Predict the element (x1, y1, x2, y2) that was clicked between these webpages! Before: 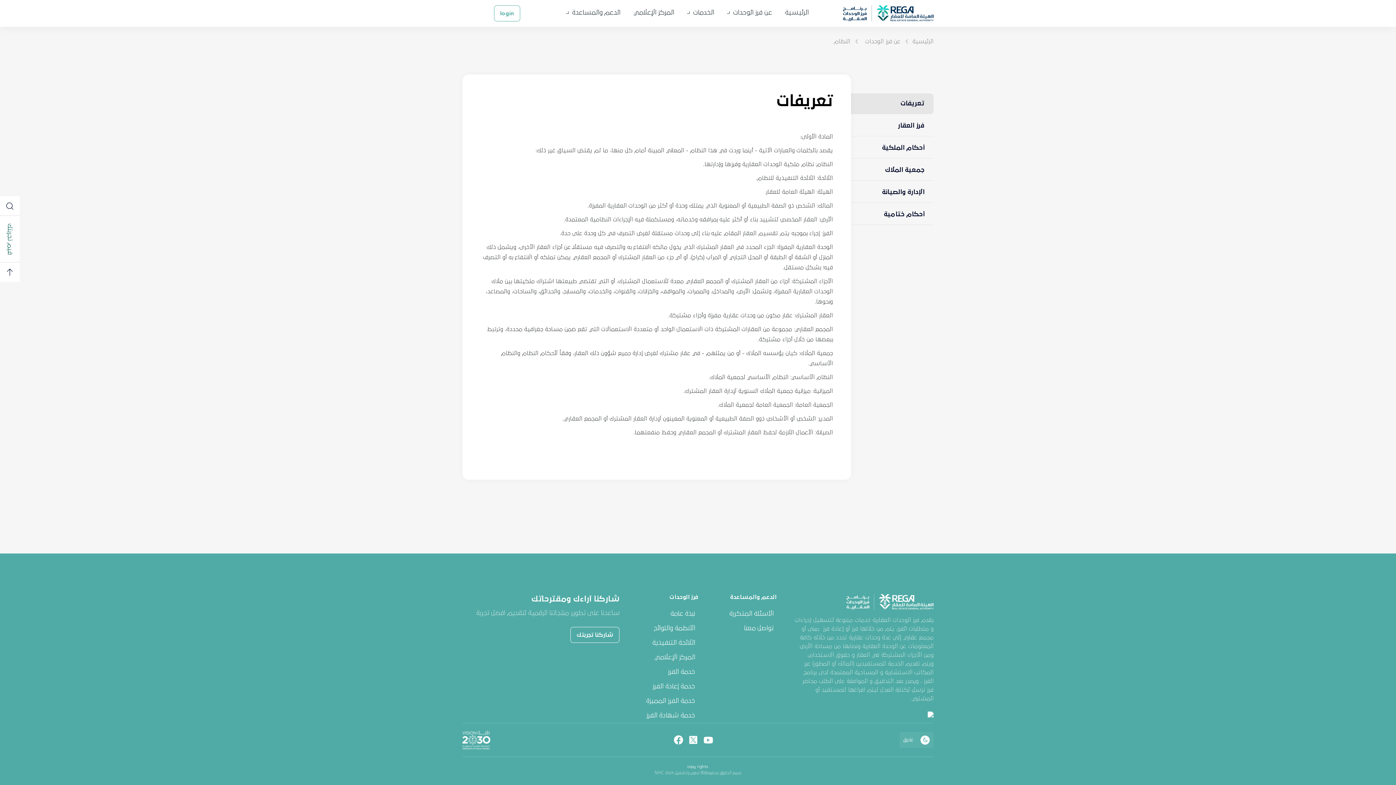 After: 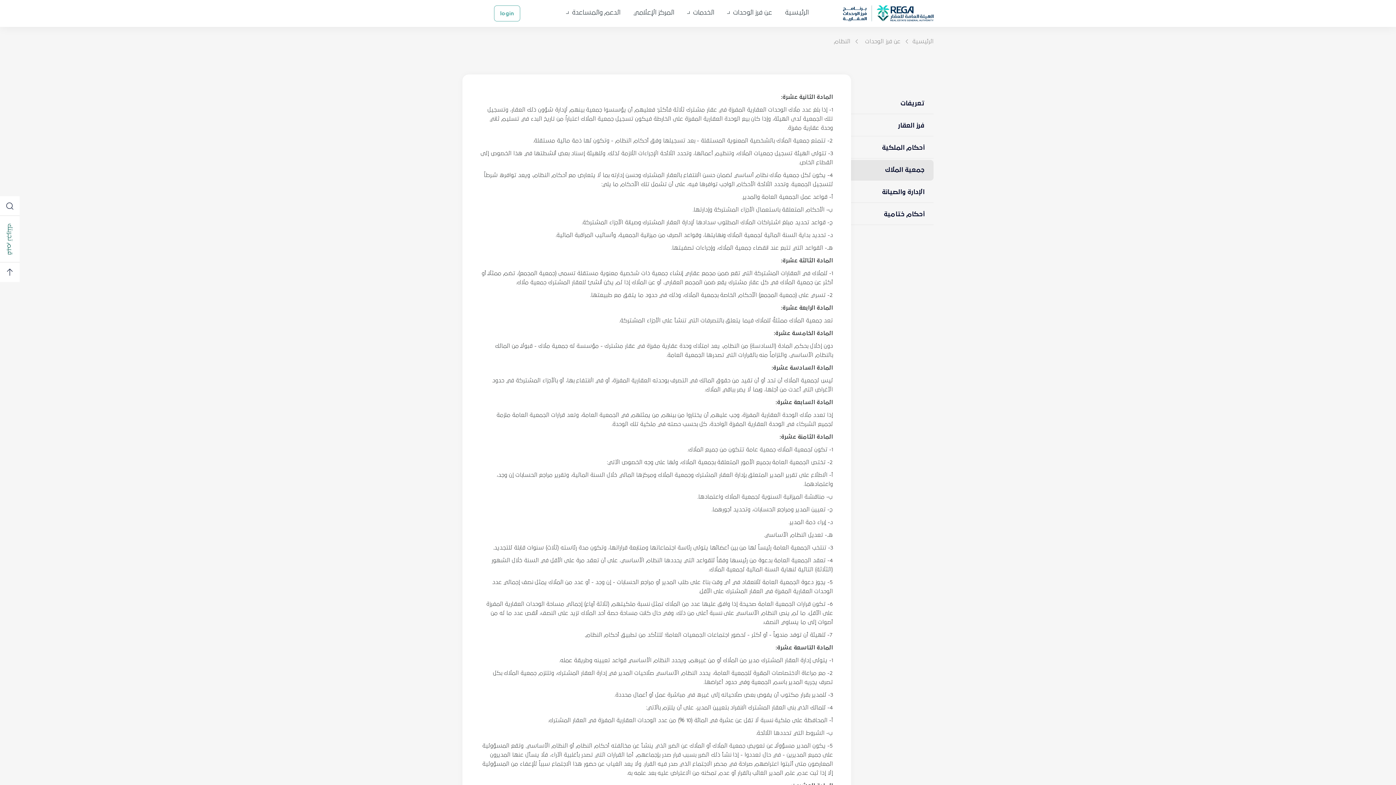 Action: bbox: (851, 160, 933, 180) label: جمعية الملاك